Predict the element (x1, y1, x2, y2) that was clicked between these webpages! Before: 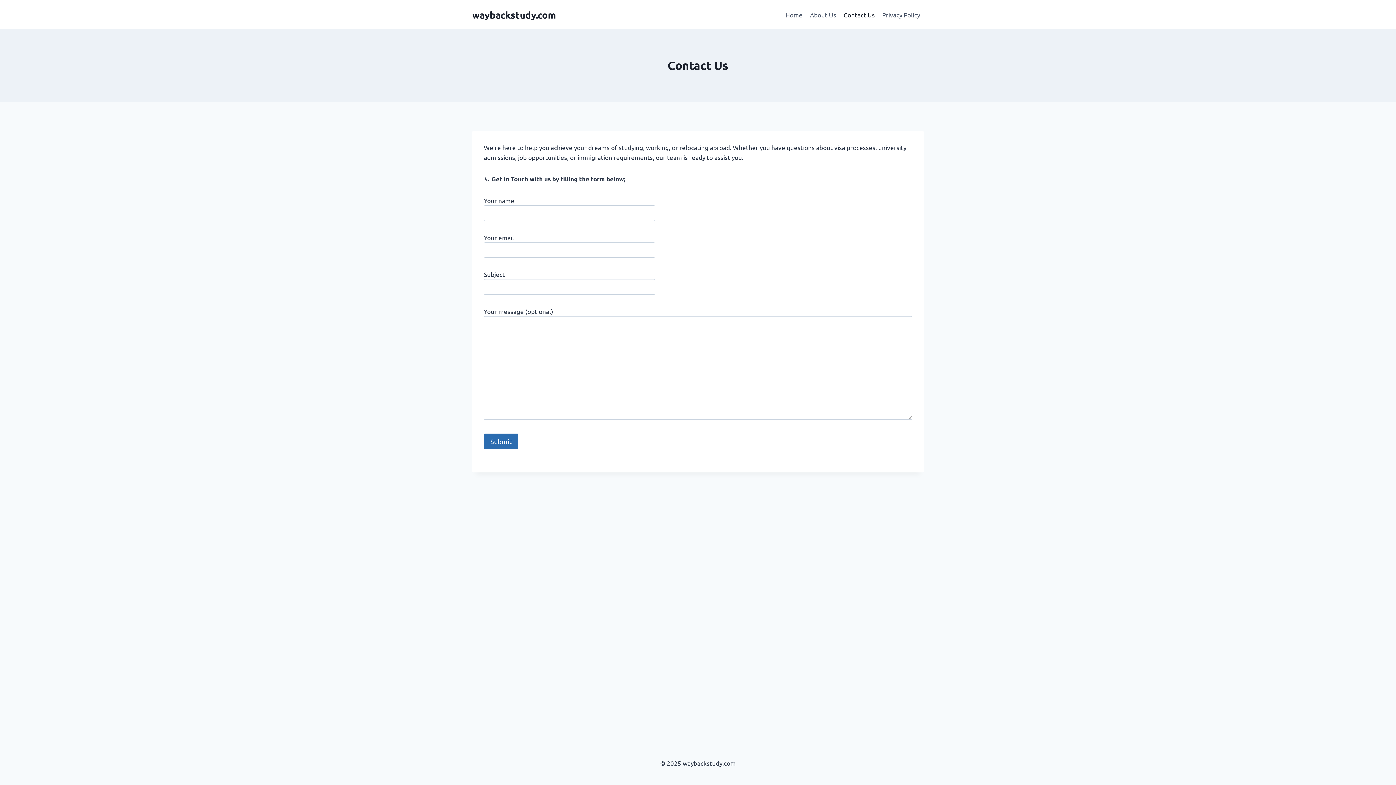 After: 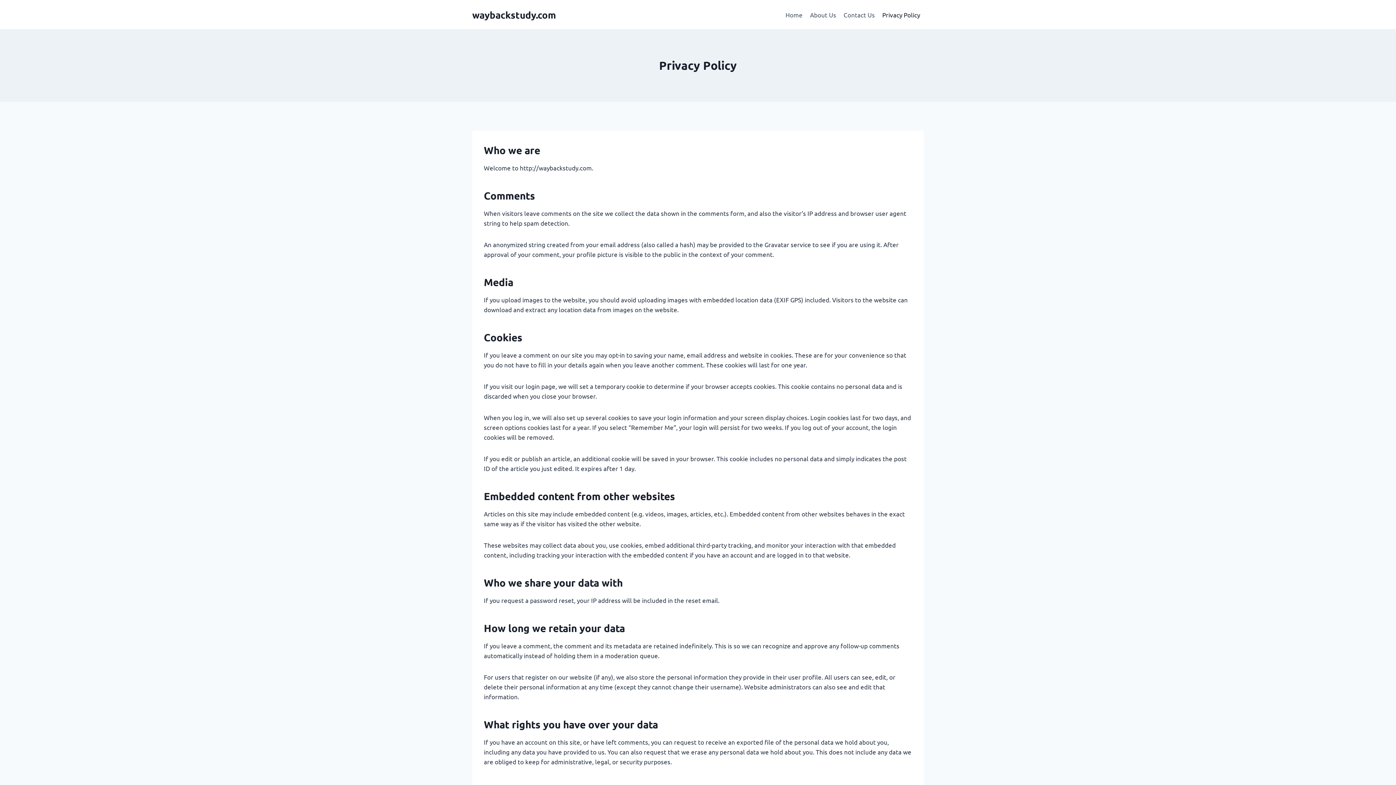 Action: bbox: (878, 5, 924, 23) label: Privacy Policy